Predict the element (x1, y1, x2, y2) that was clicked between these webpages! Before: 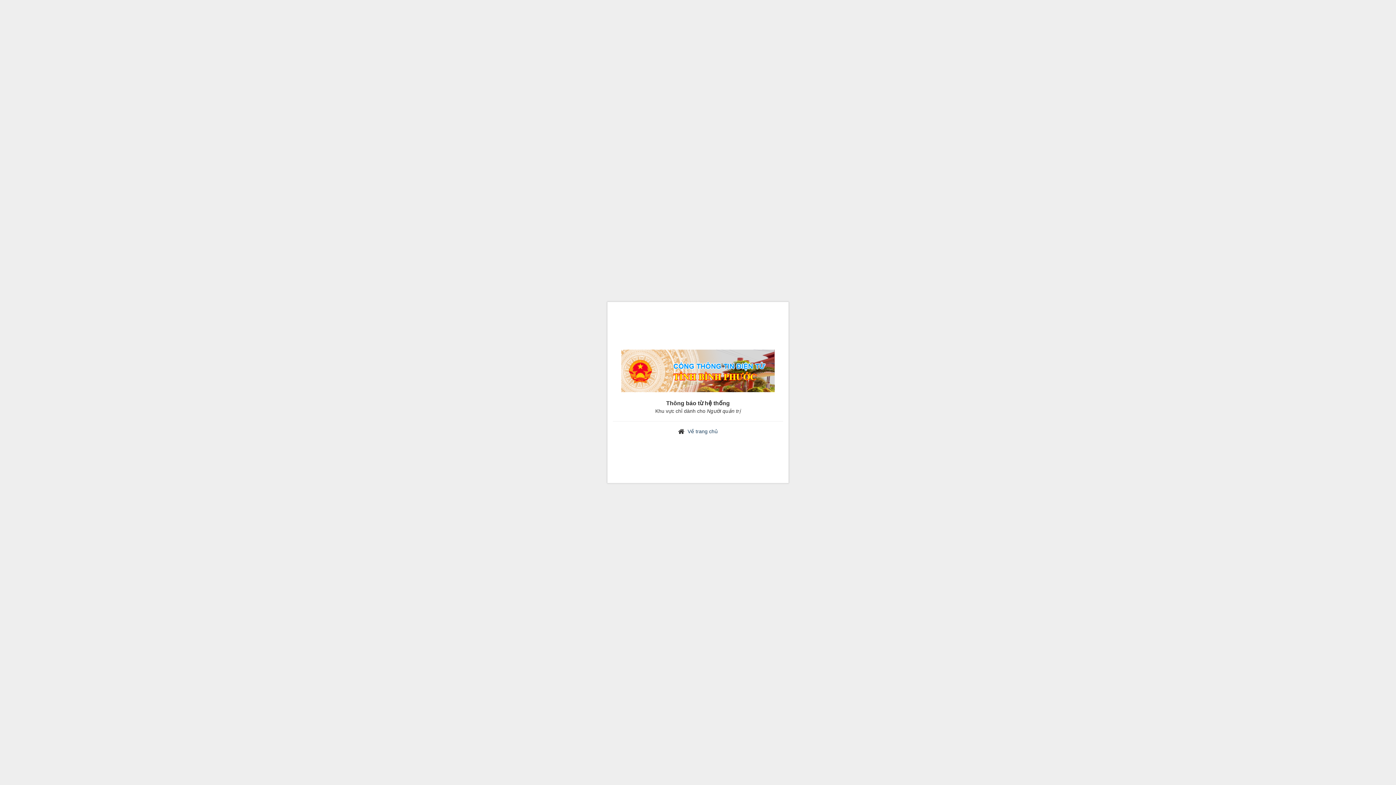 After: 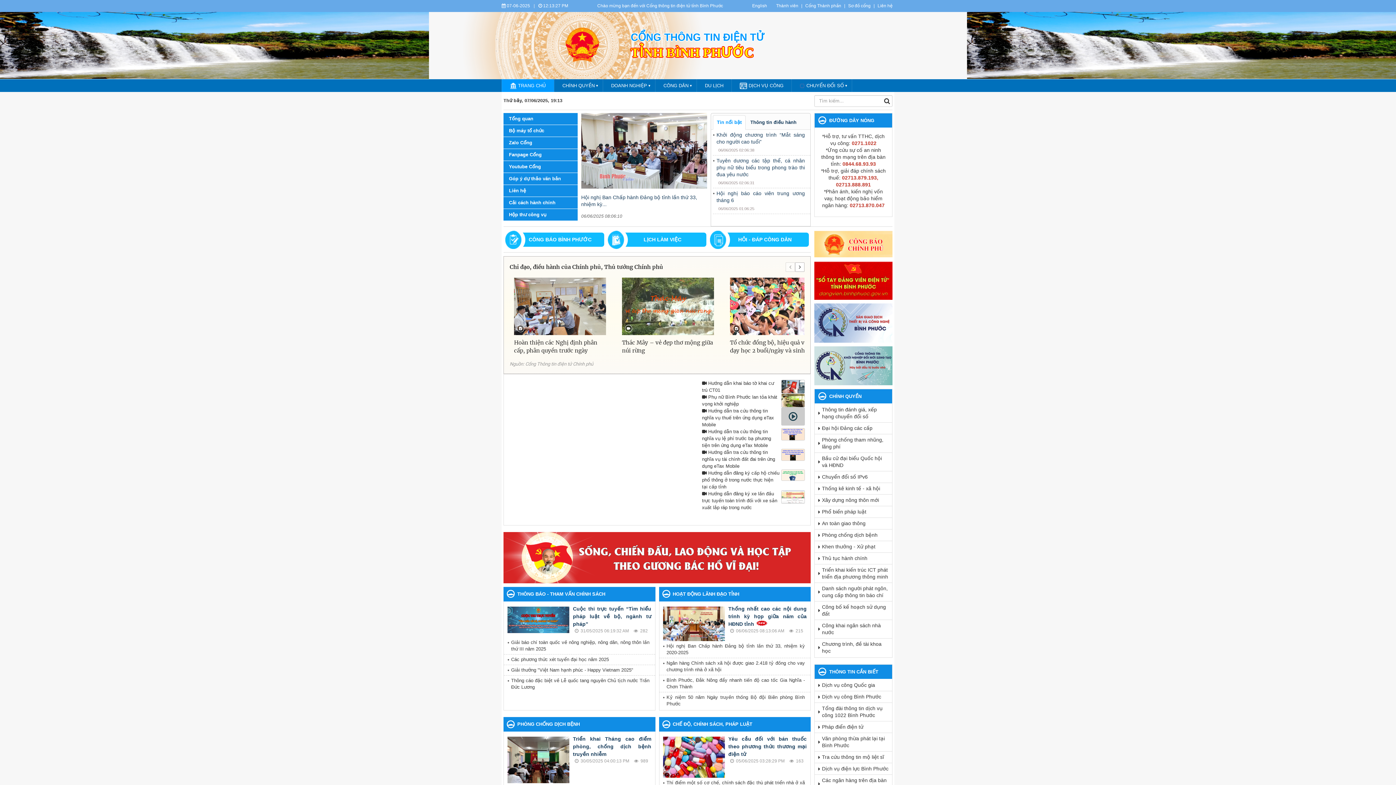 Action: bbox: (621, 369, 774, 375)